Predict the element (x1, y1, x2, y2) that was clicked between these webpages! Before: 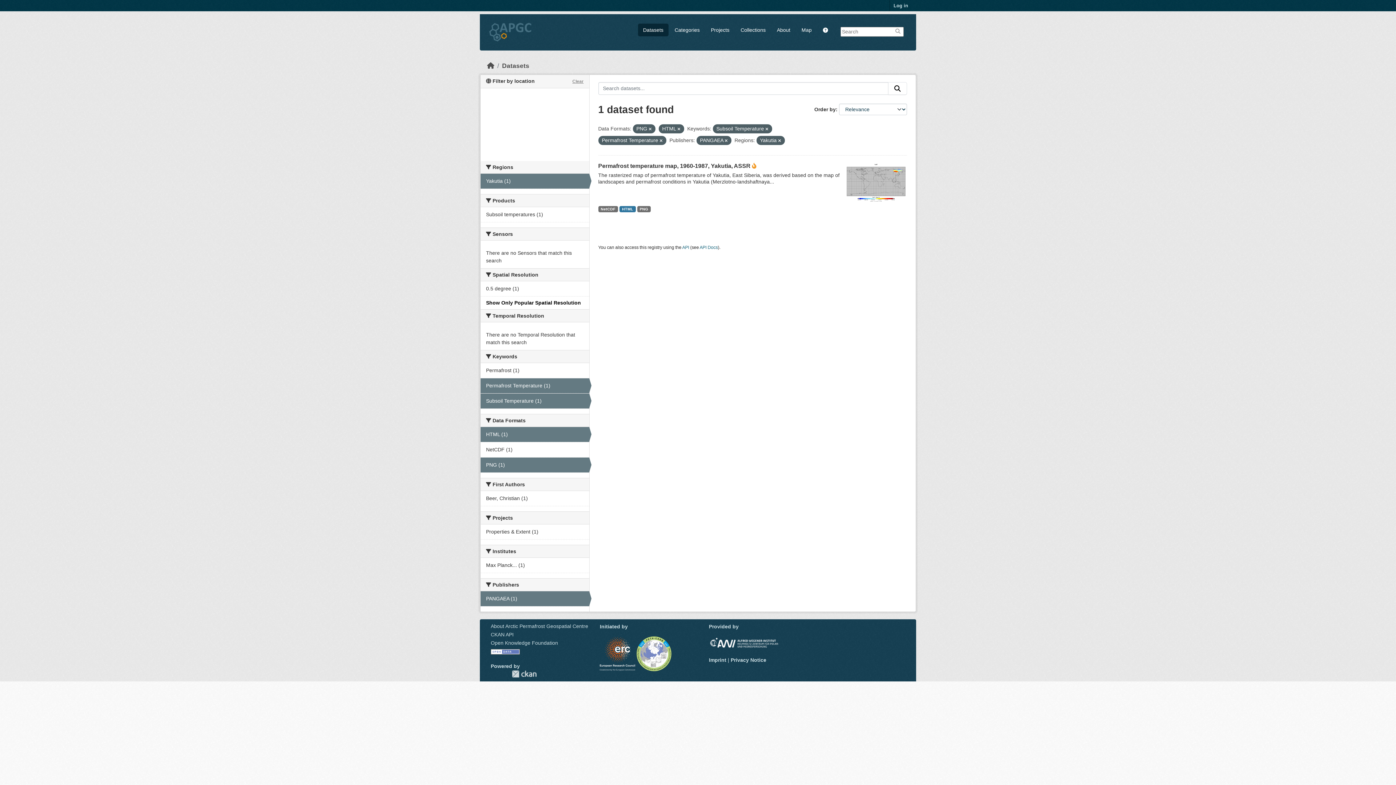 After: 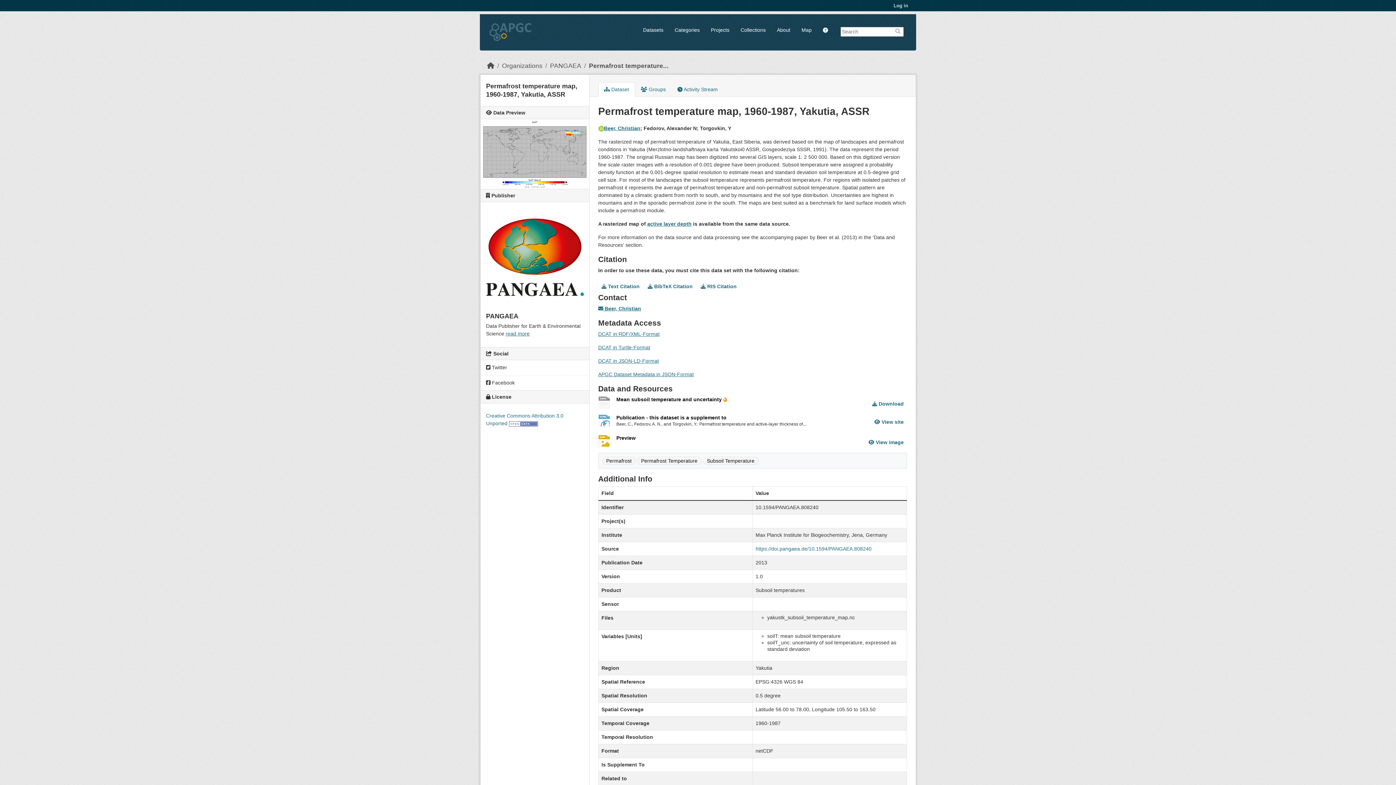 Action: bbox: (598, 206, 618, 212) label: NetCDF